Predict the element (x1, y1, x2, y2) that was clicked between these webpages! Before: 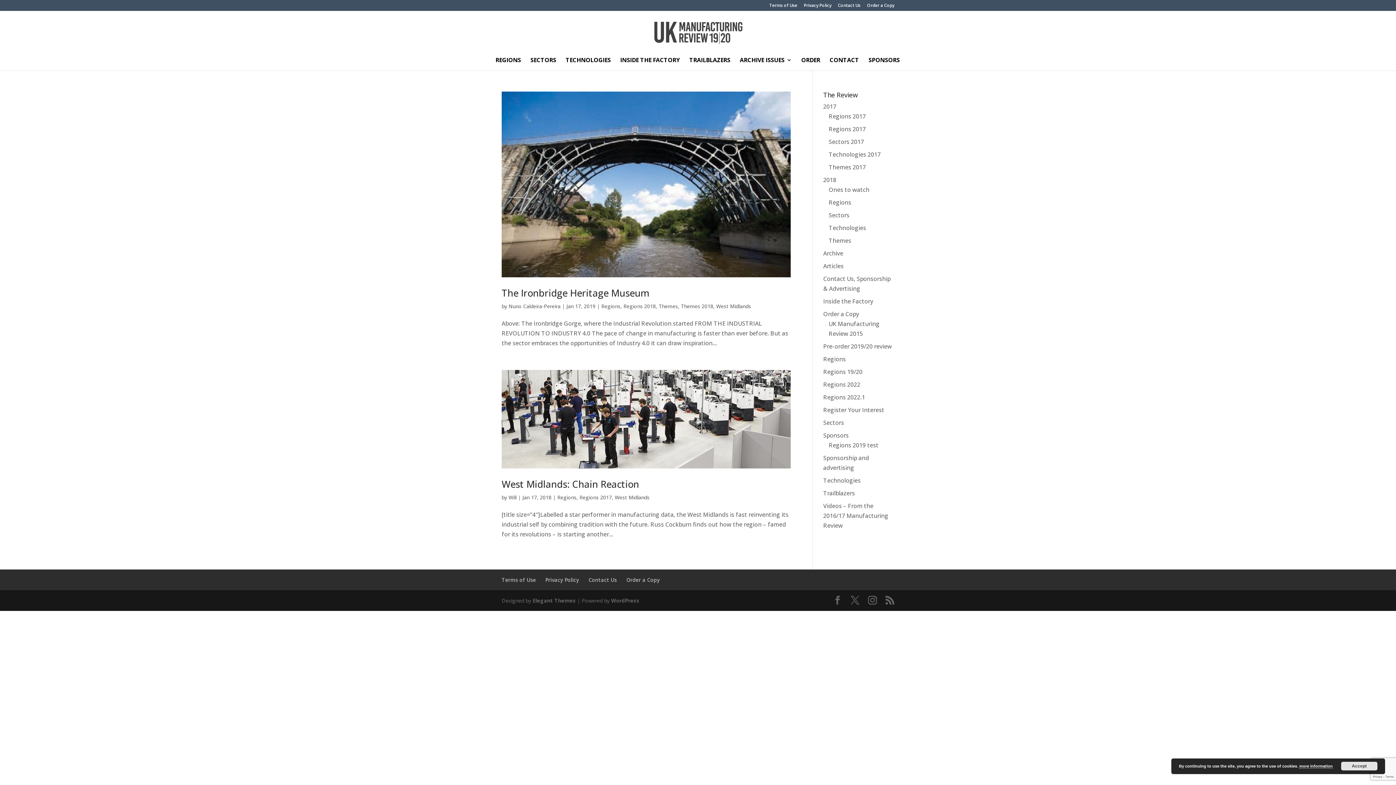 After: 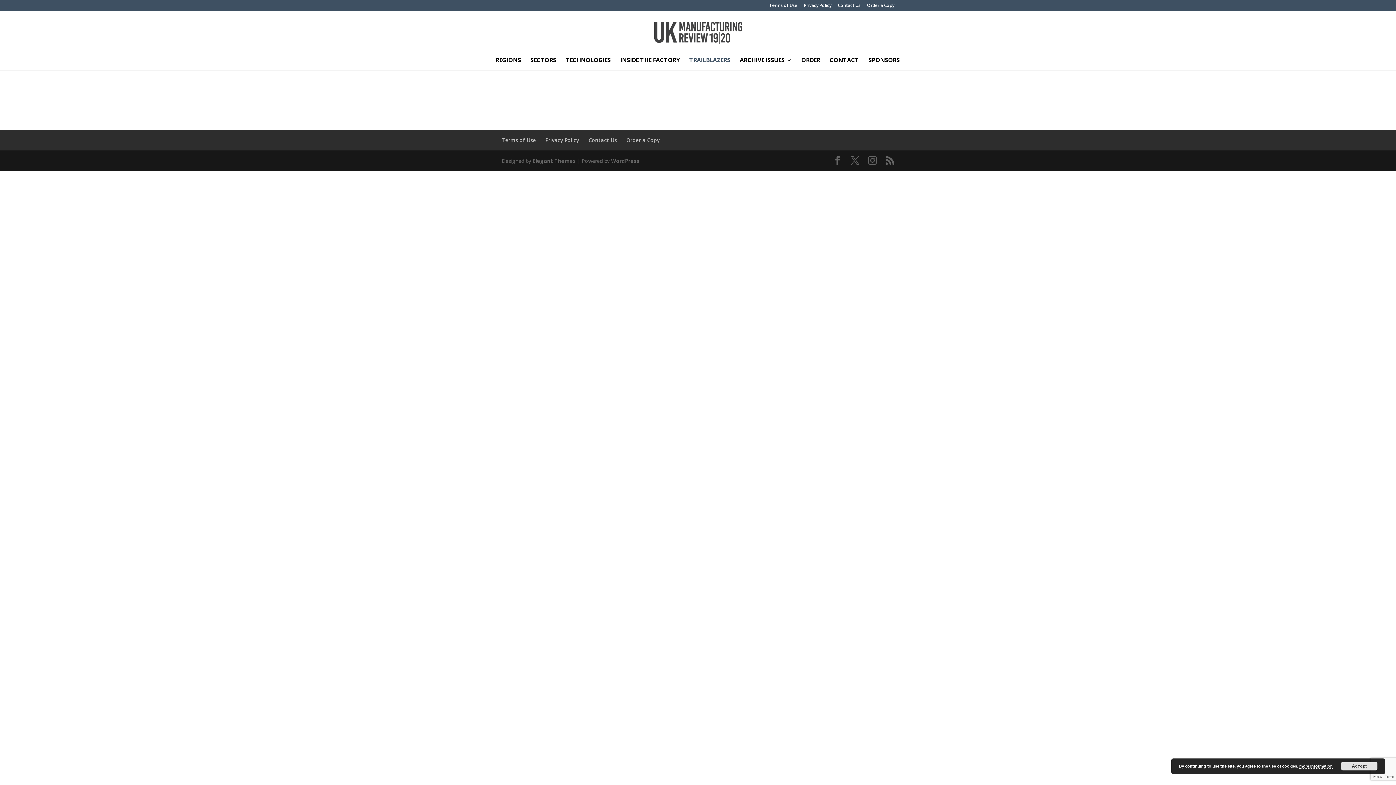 Action: label: TRAILBLAZERS bbox: (689, 57, 730, 70)